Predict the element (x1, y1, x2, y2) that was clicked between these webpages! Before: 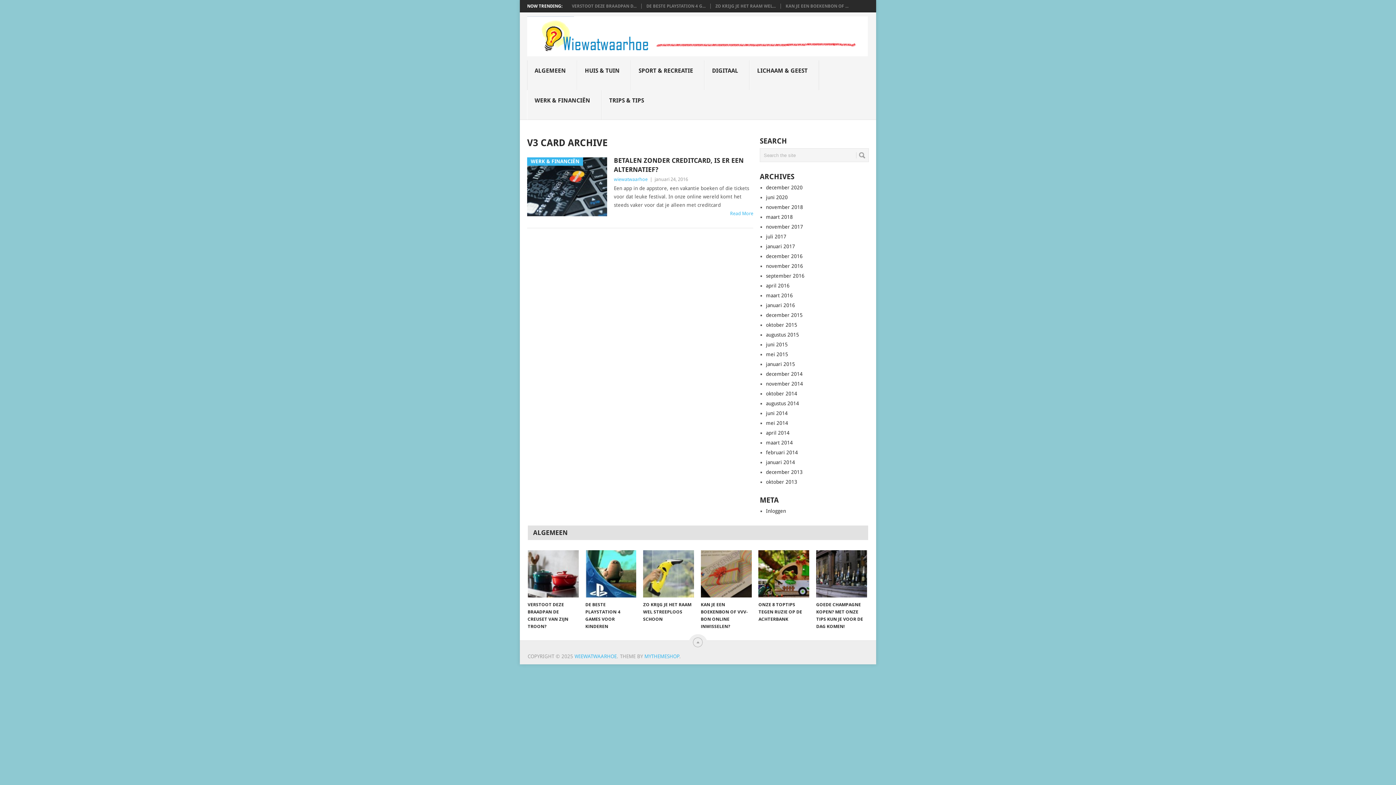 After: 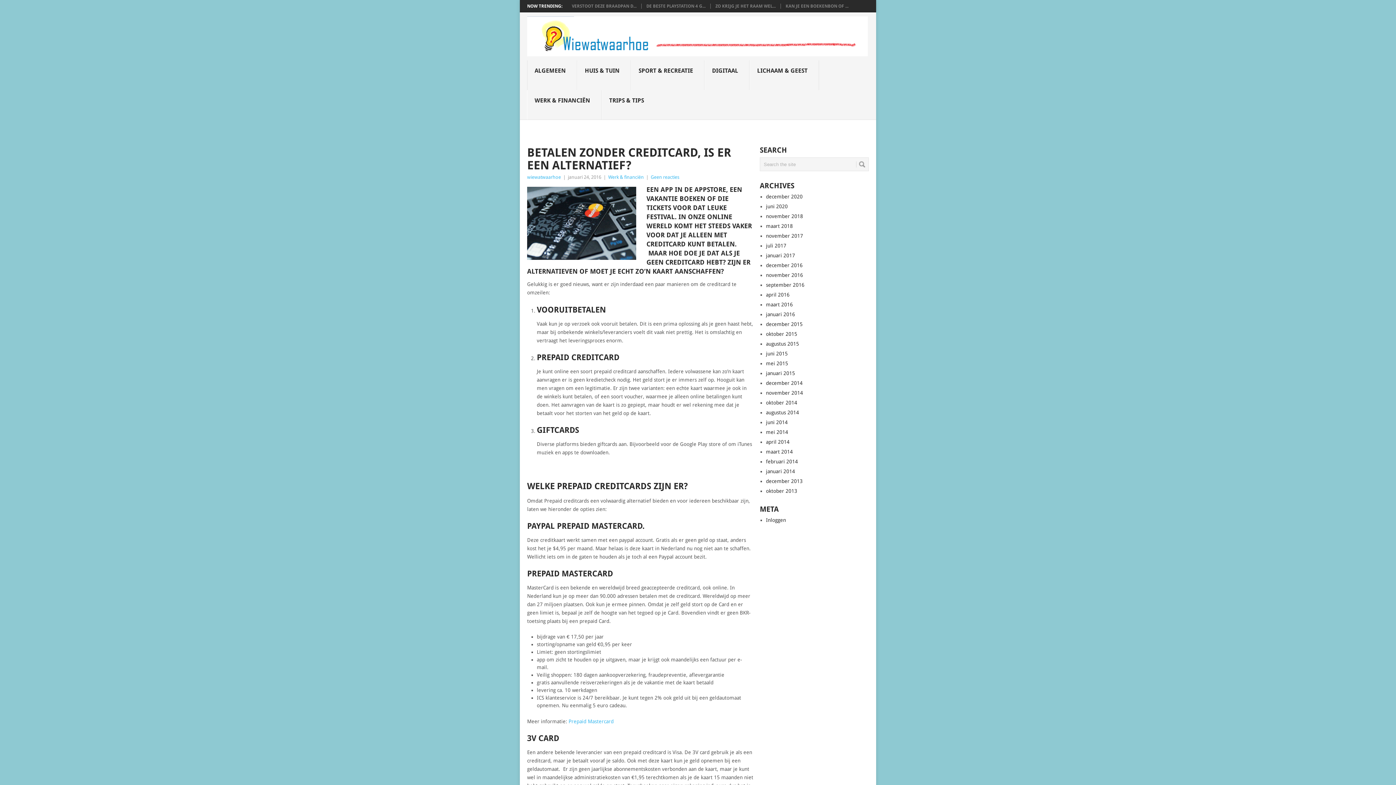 Action: bbox: (527, 157, 607, 216) label: WERK & FINANCIËN